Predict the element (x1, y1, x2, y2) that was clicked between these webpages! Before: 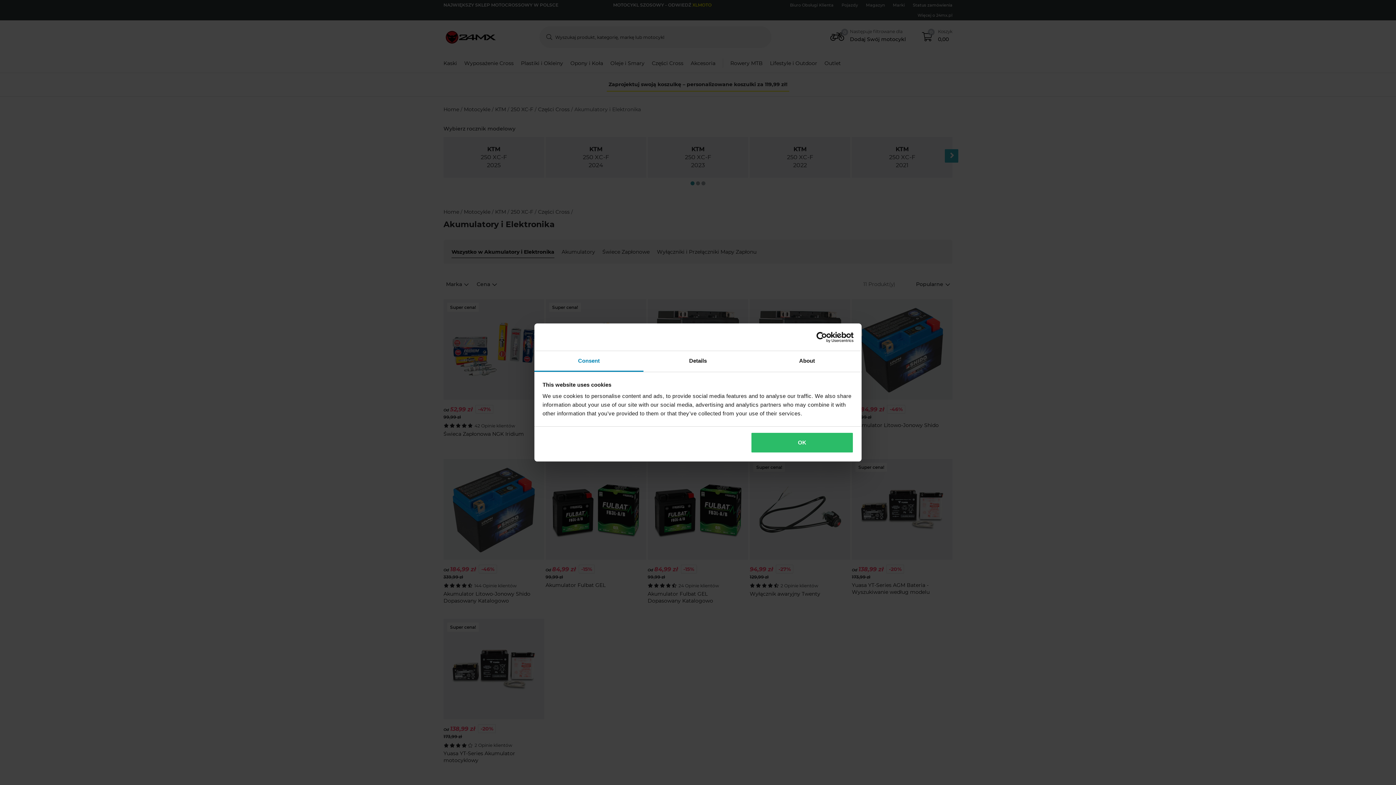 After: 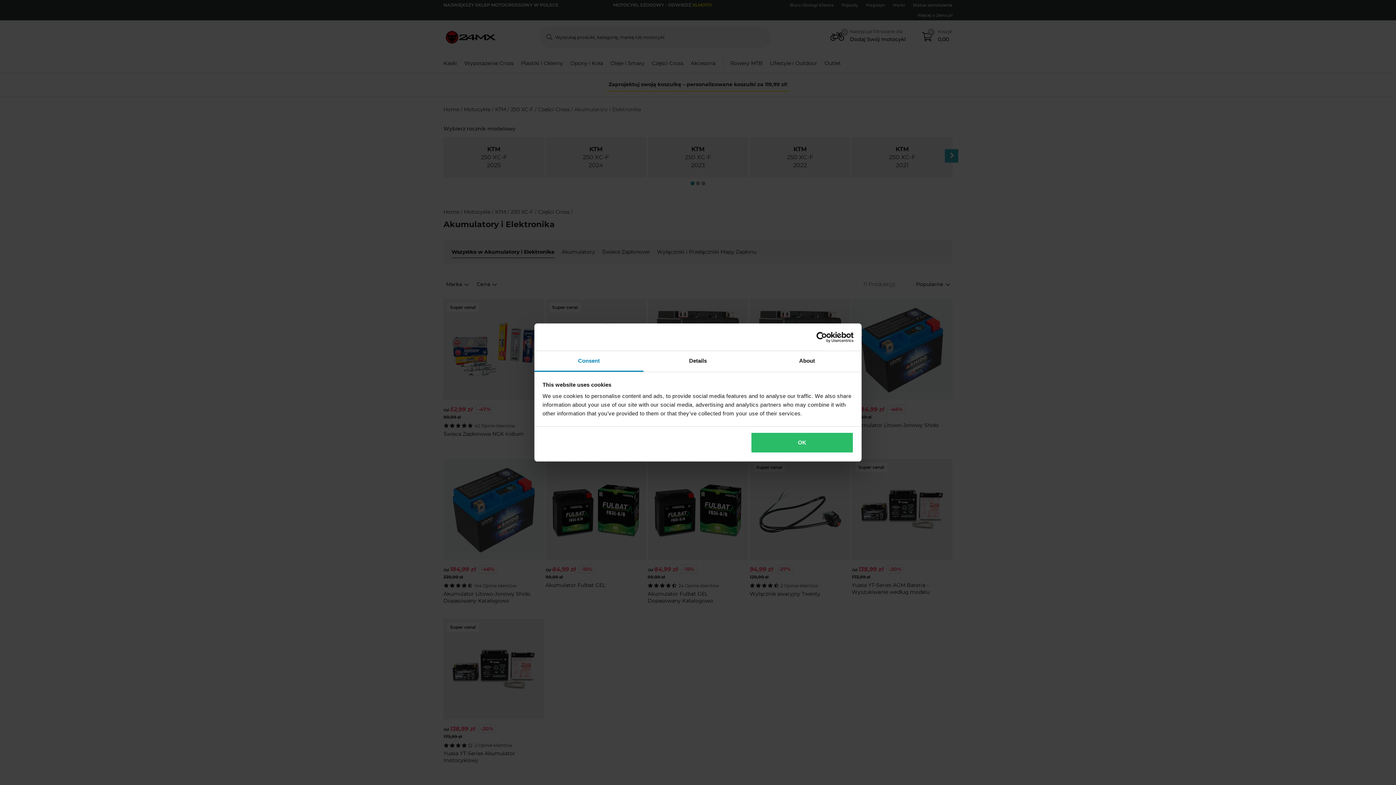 Action: label: Consent bbox: (534, 351, 643, 372)